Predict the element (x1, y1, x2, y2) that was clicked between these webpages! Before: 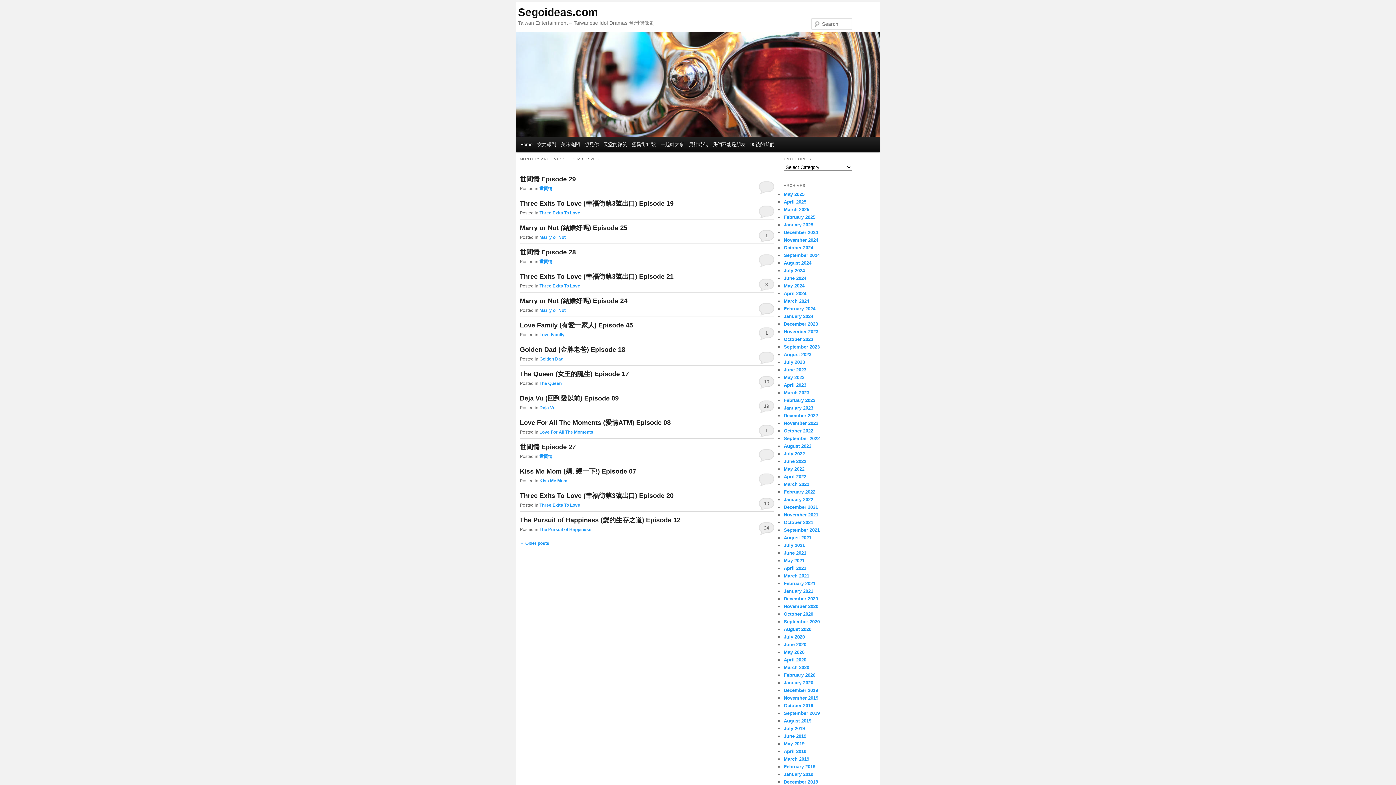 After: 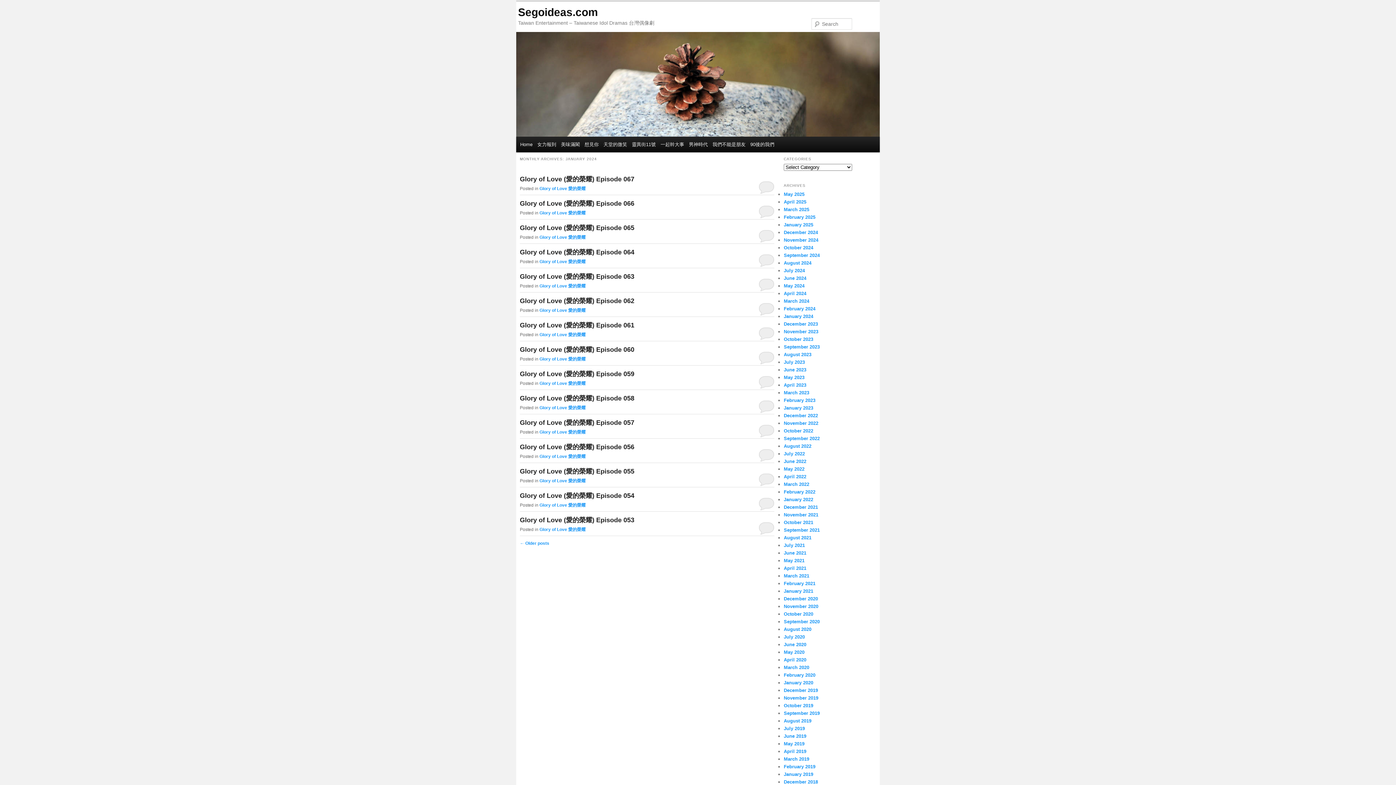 Action: label: January 2024 bbox: (784, 313, 813, 319)